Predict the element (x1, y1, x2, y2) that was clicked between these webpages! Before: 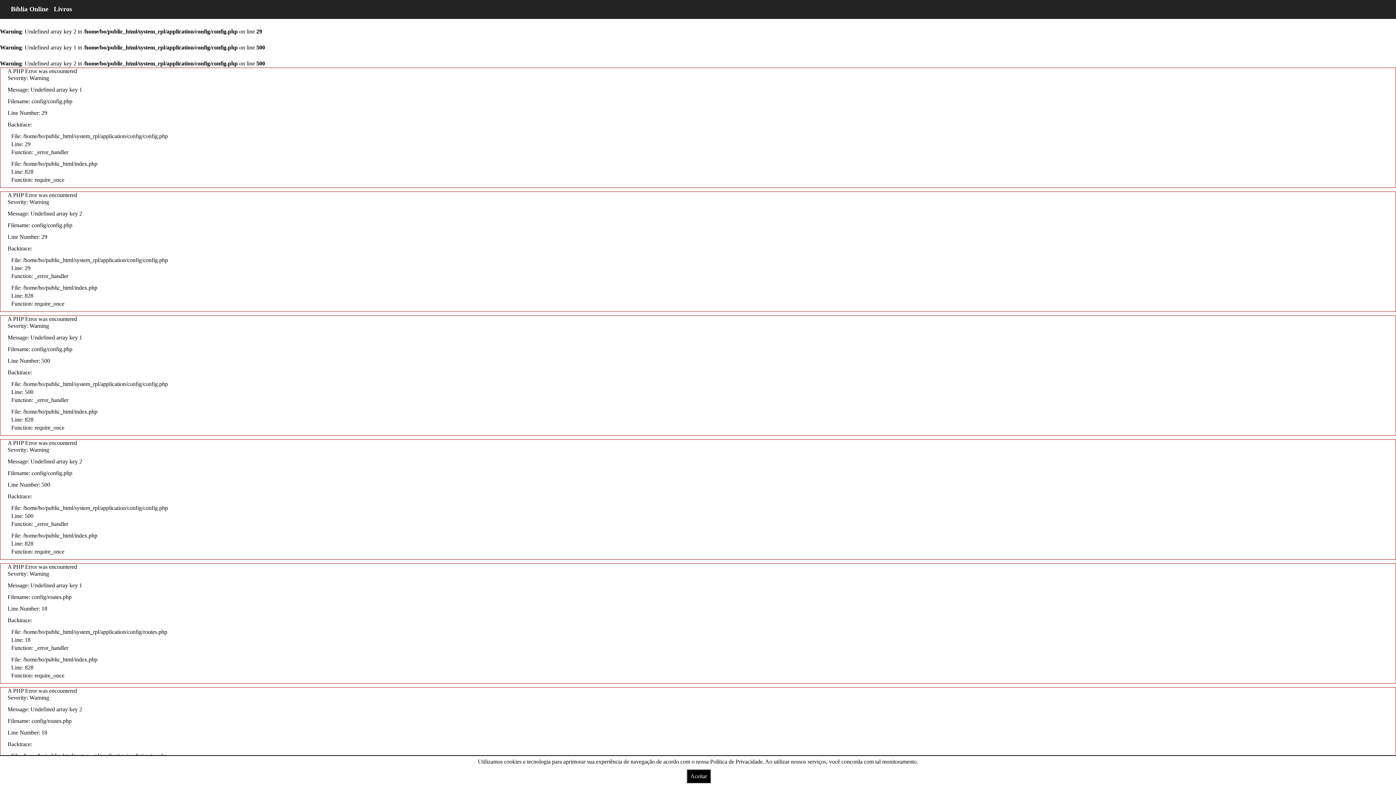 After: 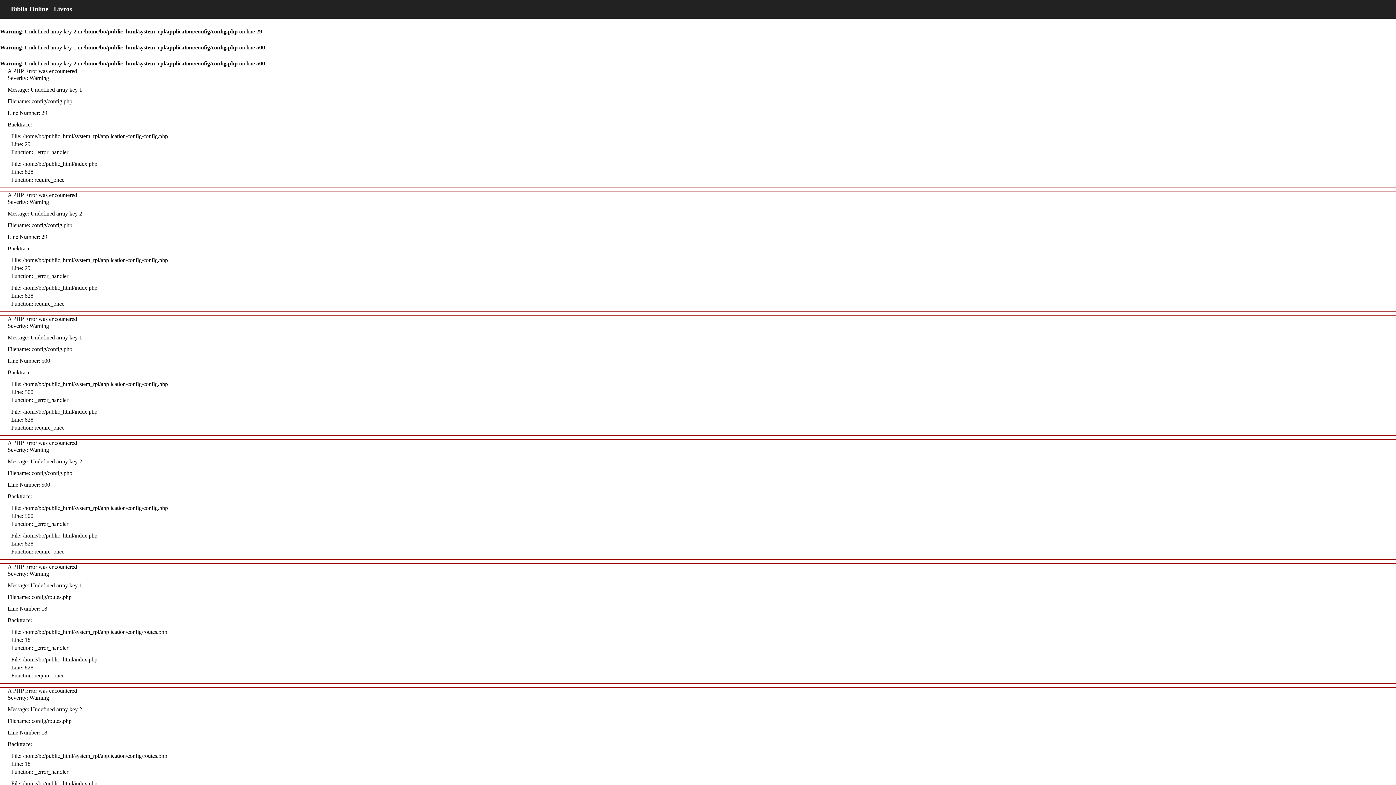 Action: label: Aceitar bbox: (686, 769, 710, 783)